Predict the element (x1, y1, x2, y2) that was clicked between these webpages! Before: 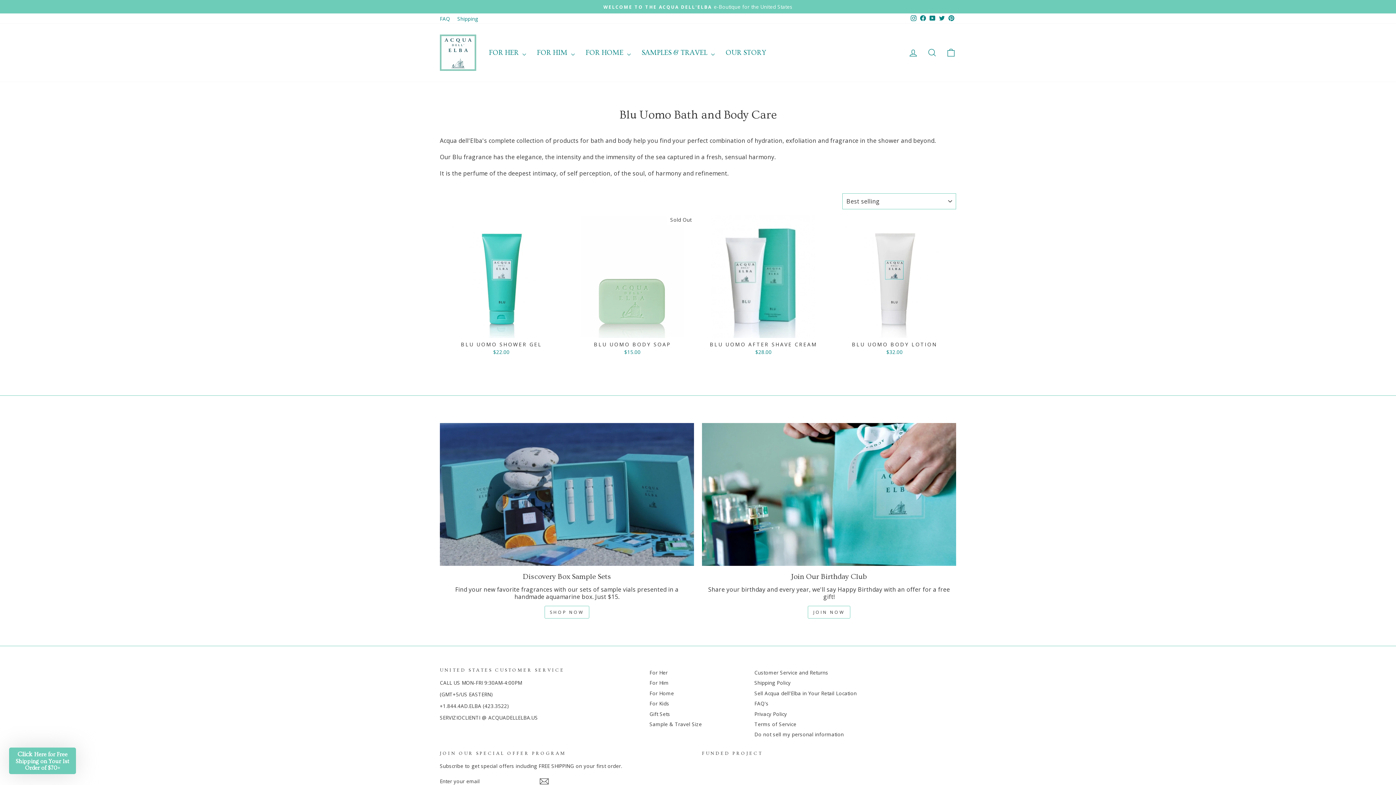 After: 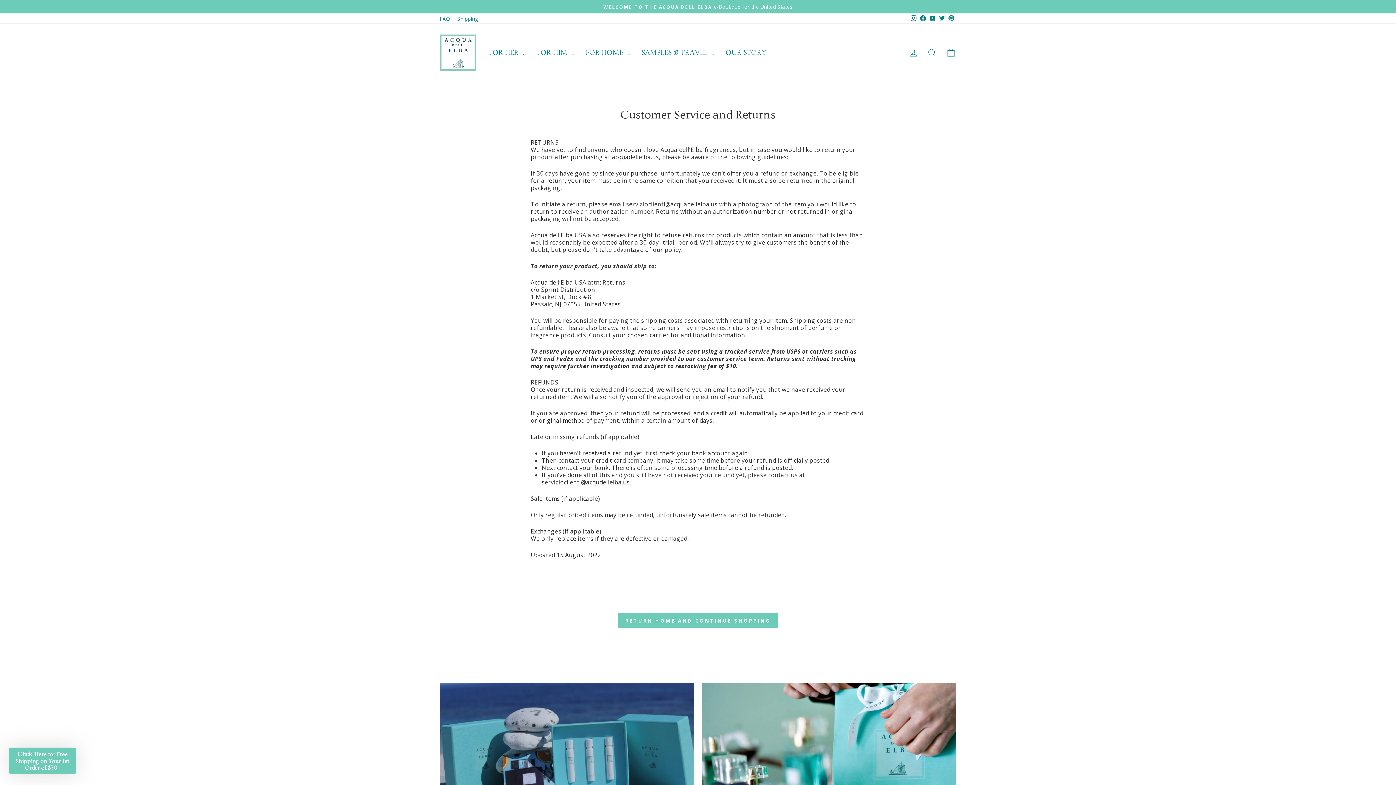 Action: bbox: (754, 668, 828, 677) label: Customer Service and Returns